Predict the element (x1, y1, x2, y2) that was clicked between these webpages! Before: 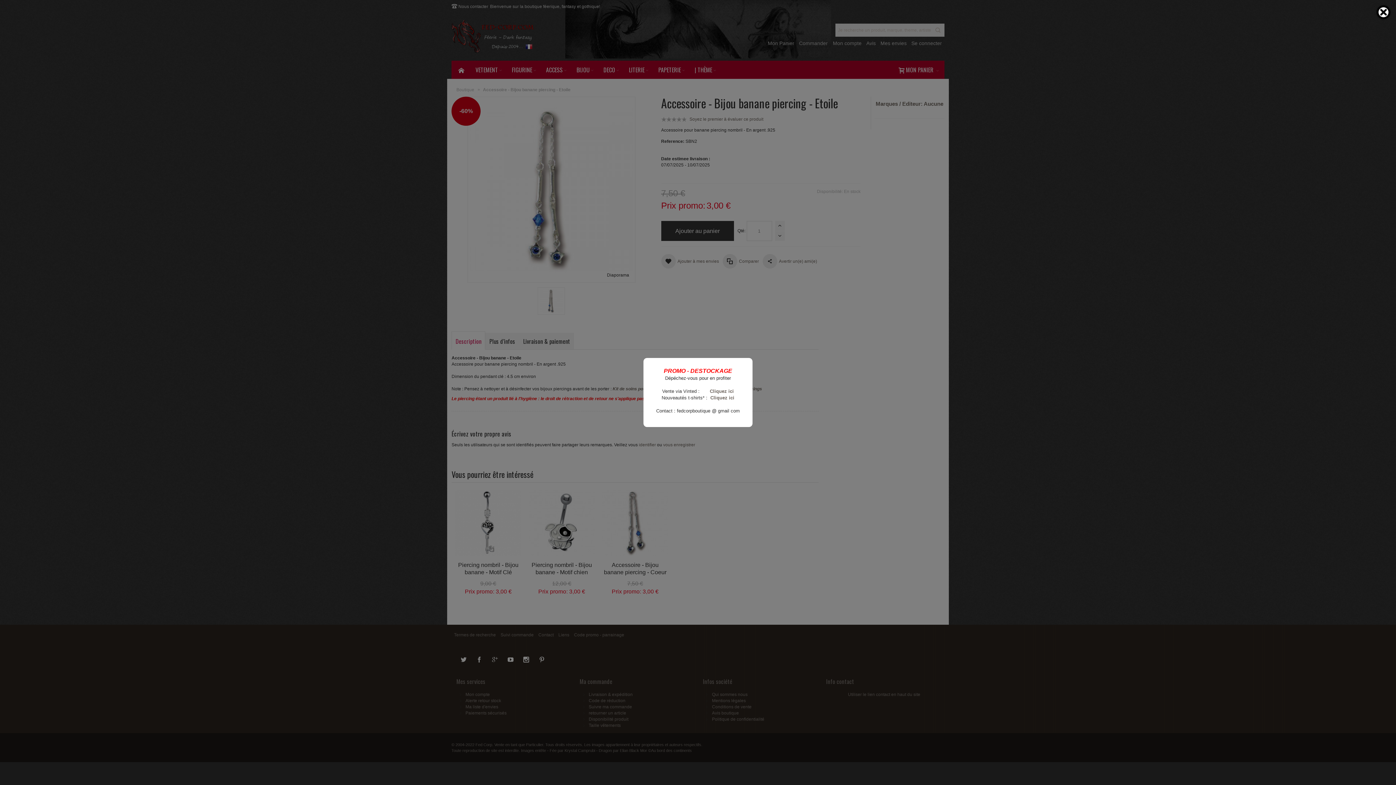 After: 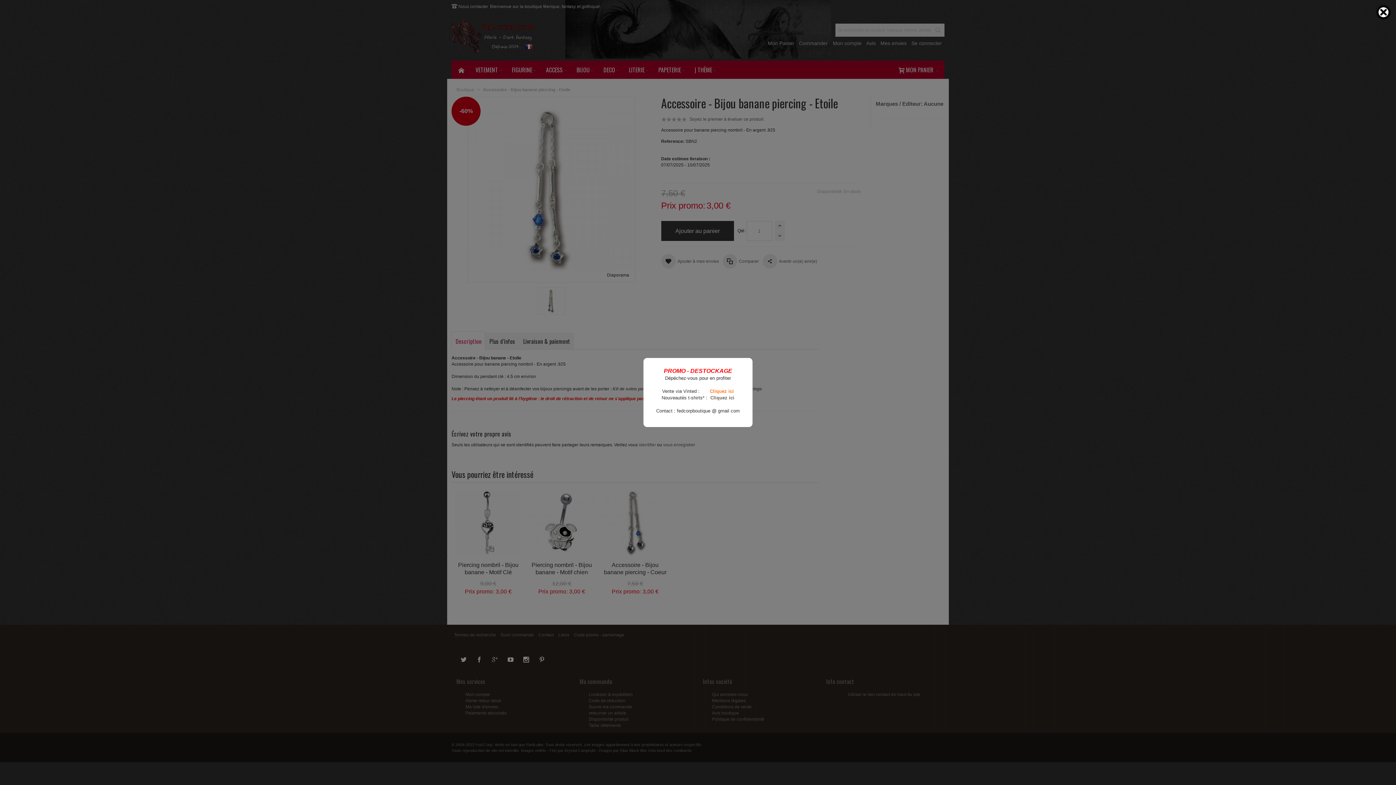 Action: label: Cliquez ici bbox: (710, 388, 734, 394)